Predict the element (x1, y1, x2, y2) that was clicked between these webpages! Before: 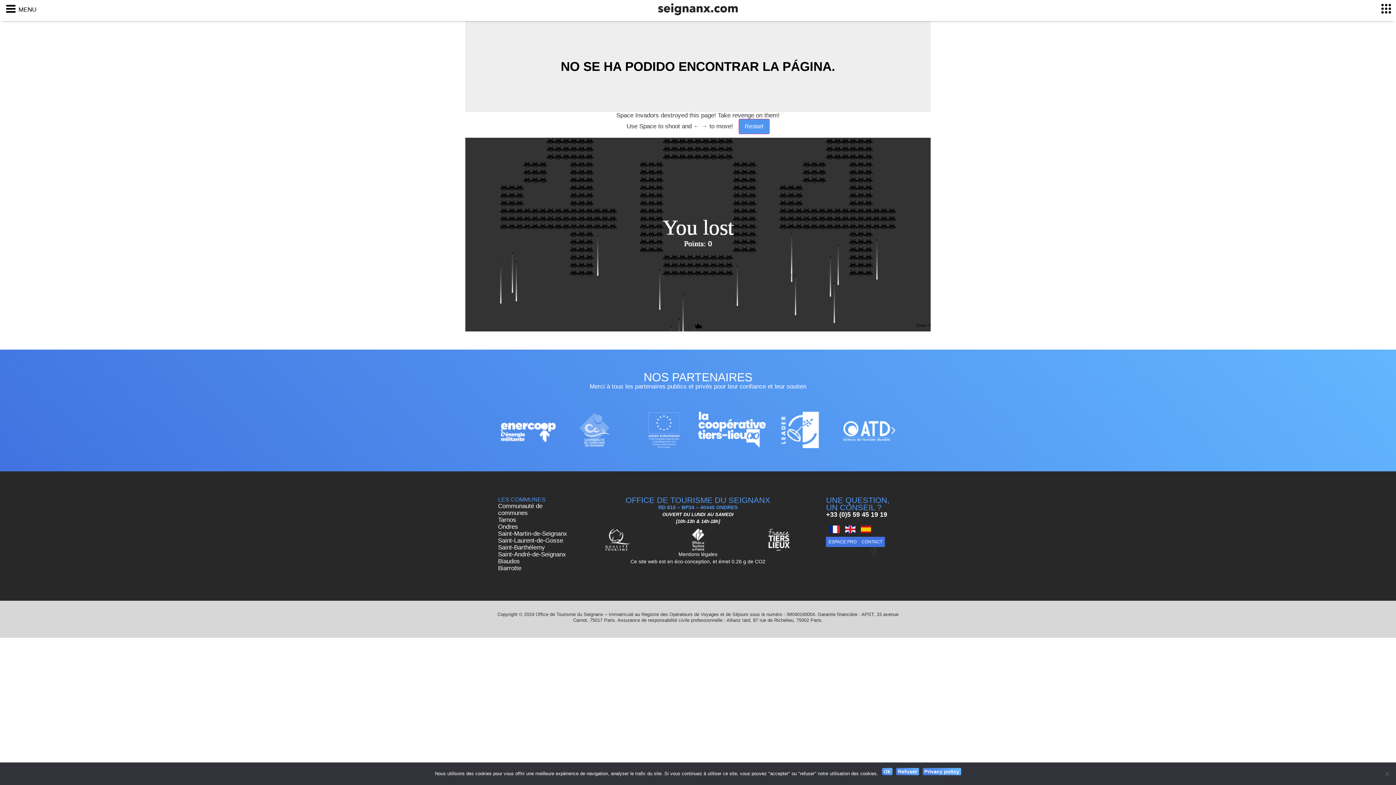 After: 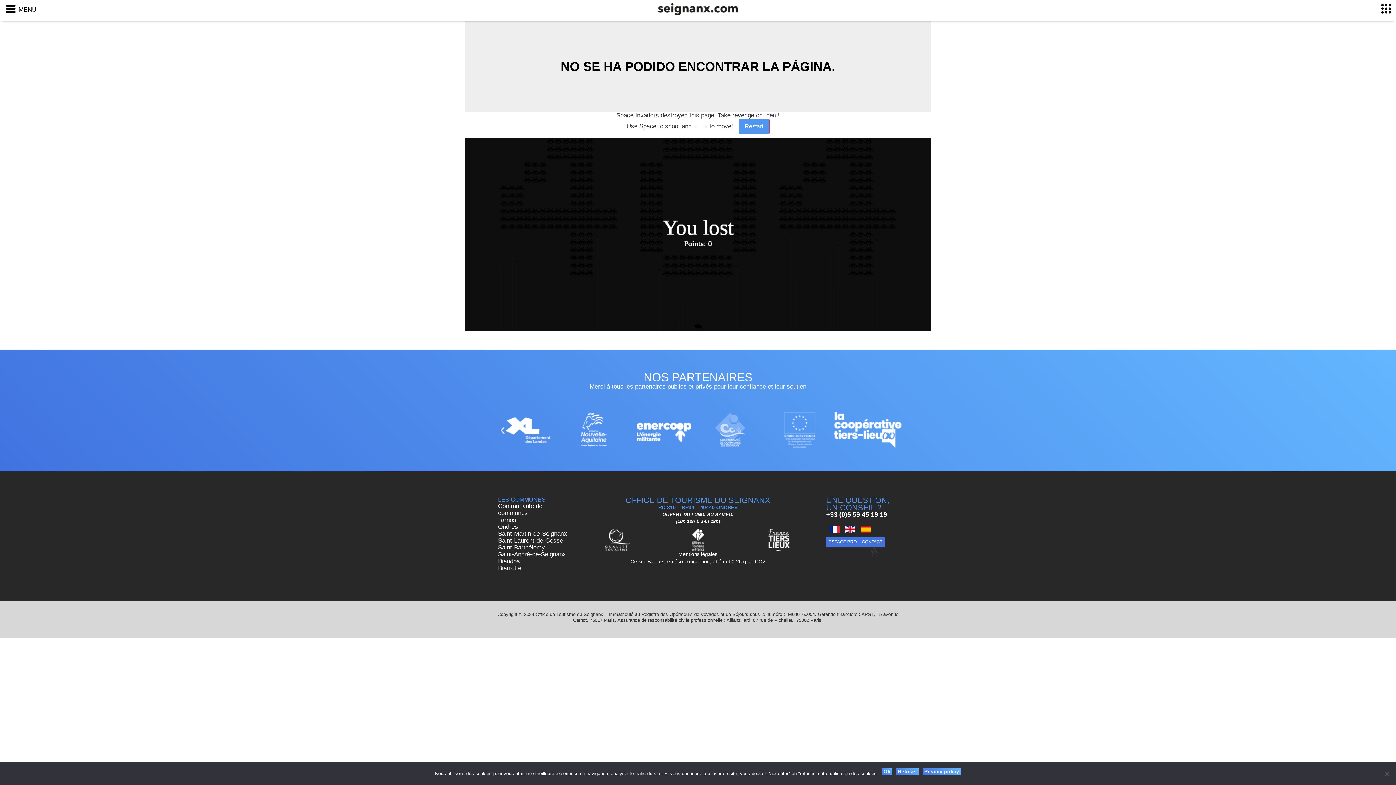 Action: bbox: (657, 529, 738, 552)